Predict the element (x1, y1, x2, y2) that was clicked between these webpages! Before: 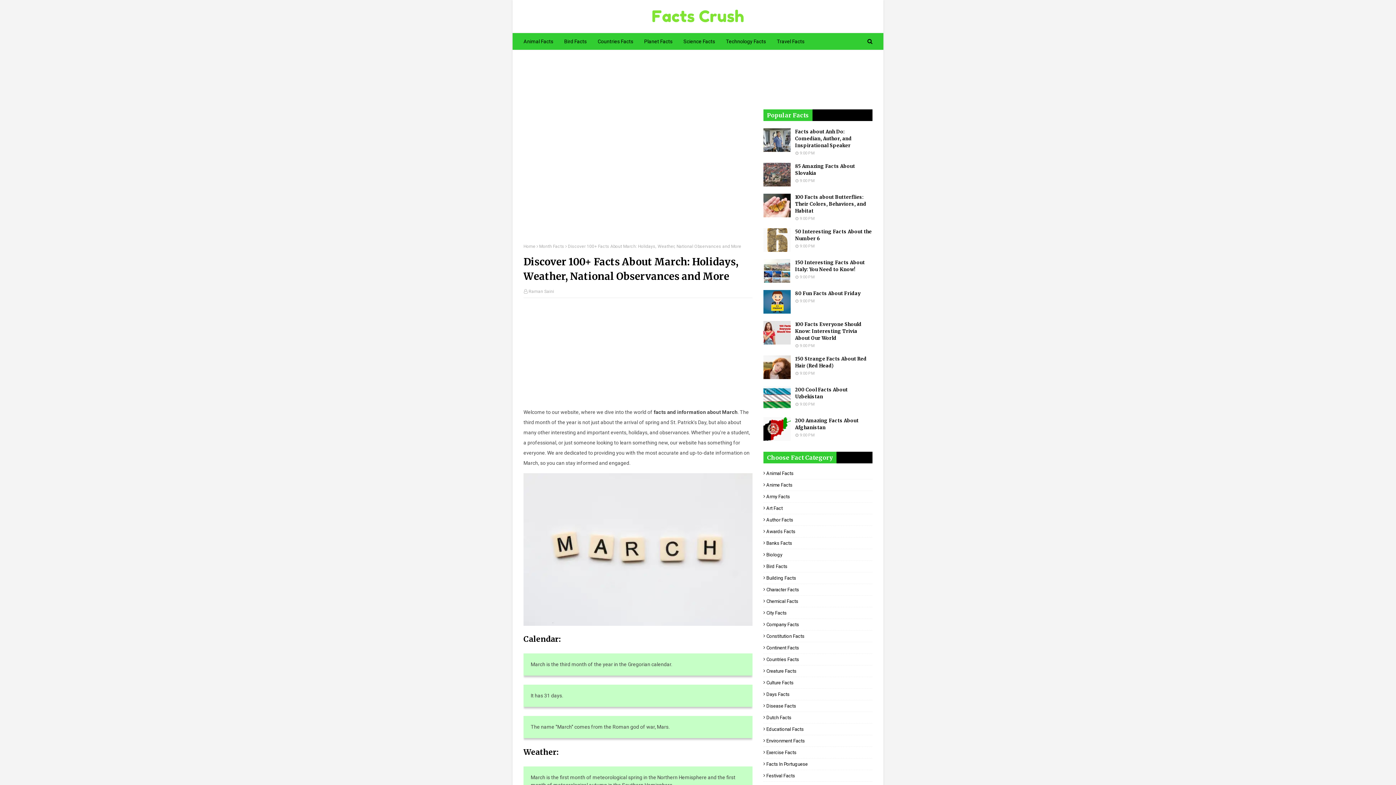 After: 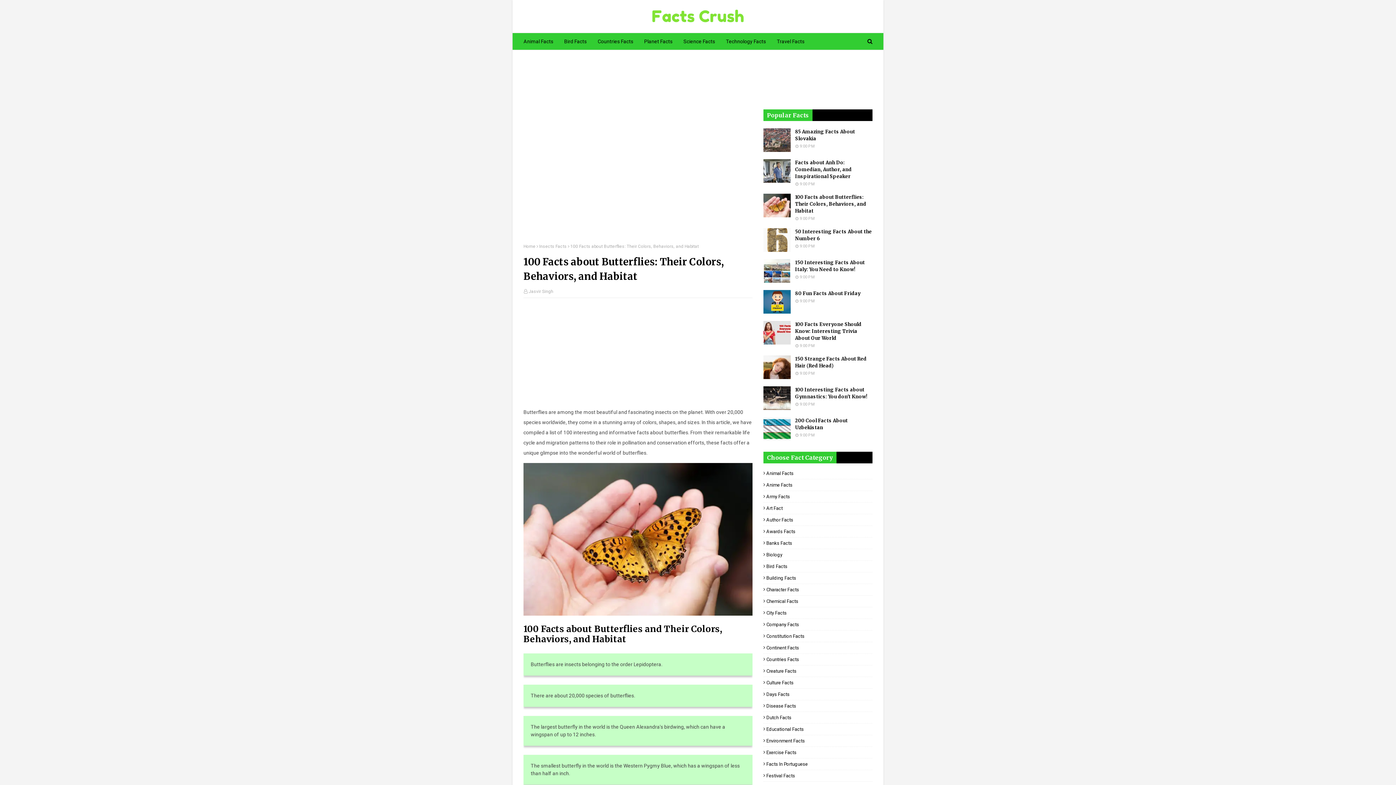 Action: label: 100 Facts about Butterflies: Their Colors, Behaviors, and Habitat bbox: (795, 193, 872, 214)